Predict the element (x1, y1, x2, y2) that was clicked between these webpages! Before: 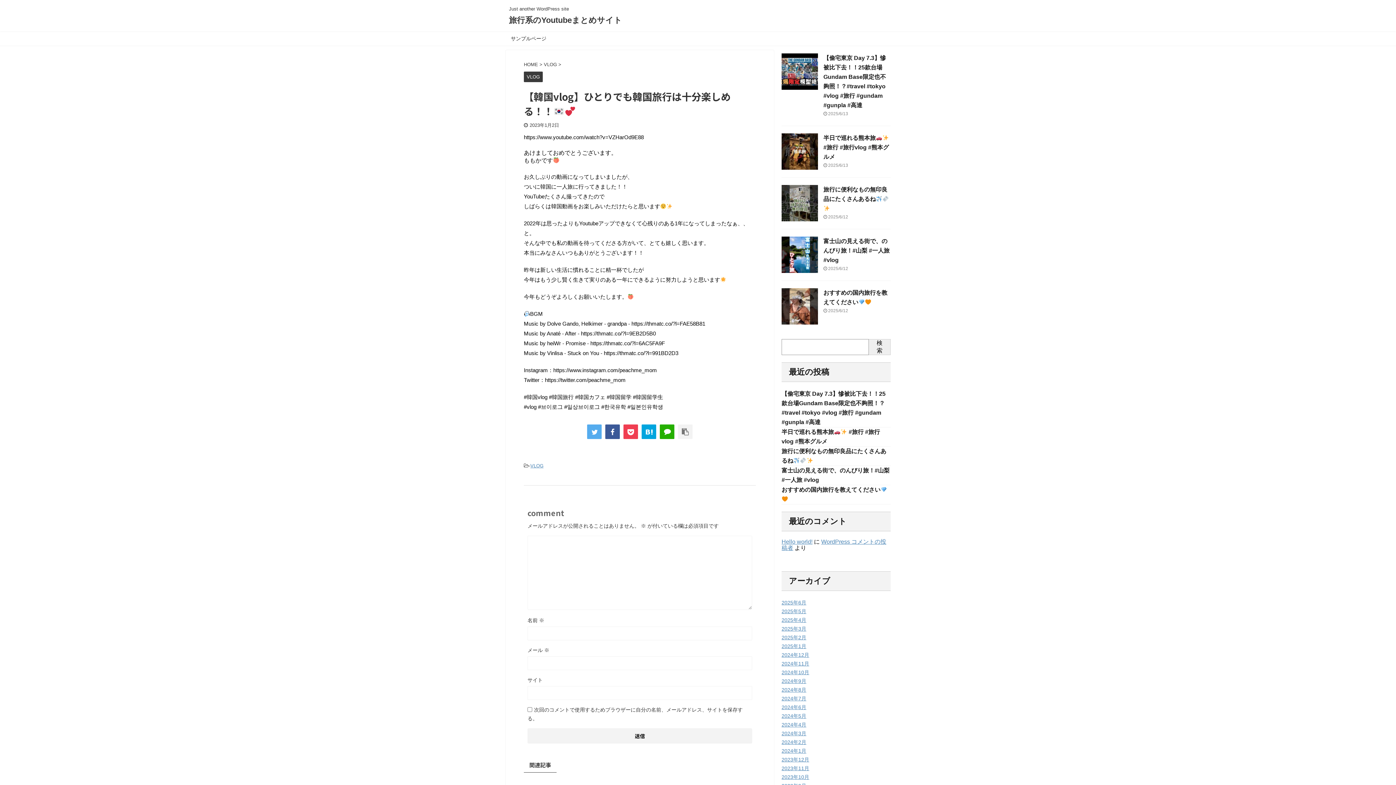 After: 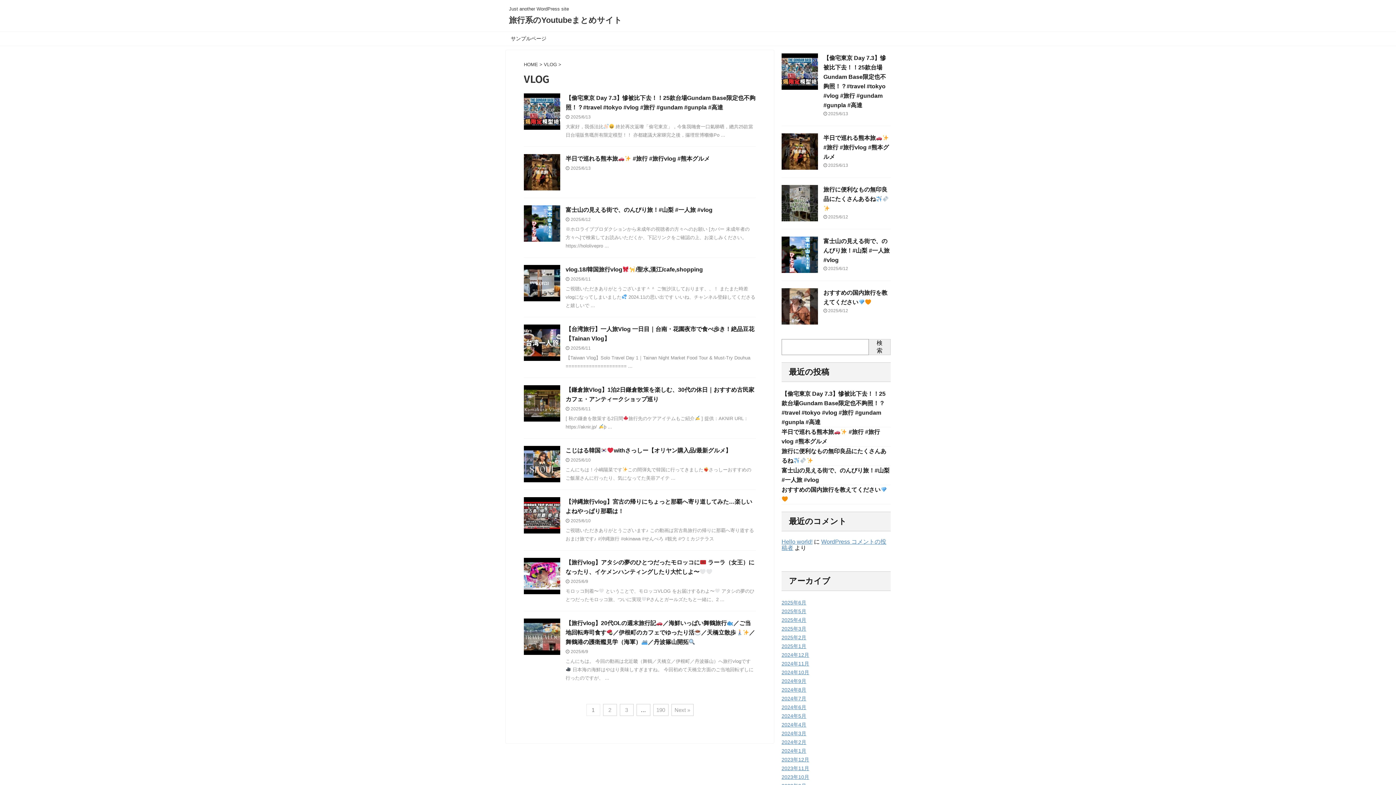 Action: label: VLOG bbox: (530, 463, 543, 468)